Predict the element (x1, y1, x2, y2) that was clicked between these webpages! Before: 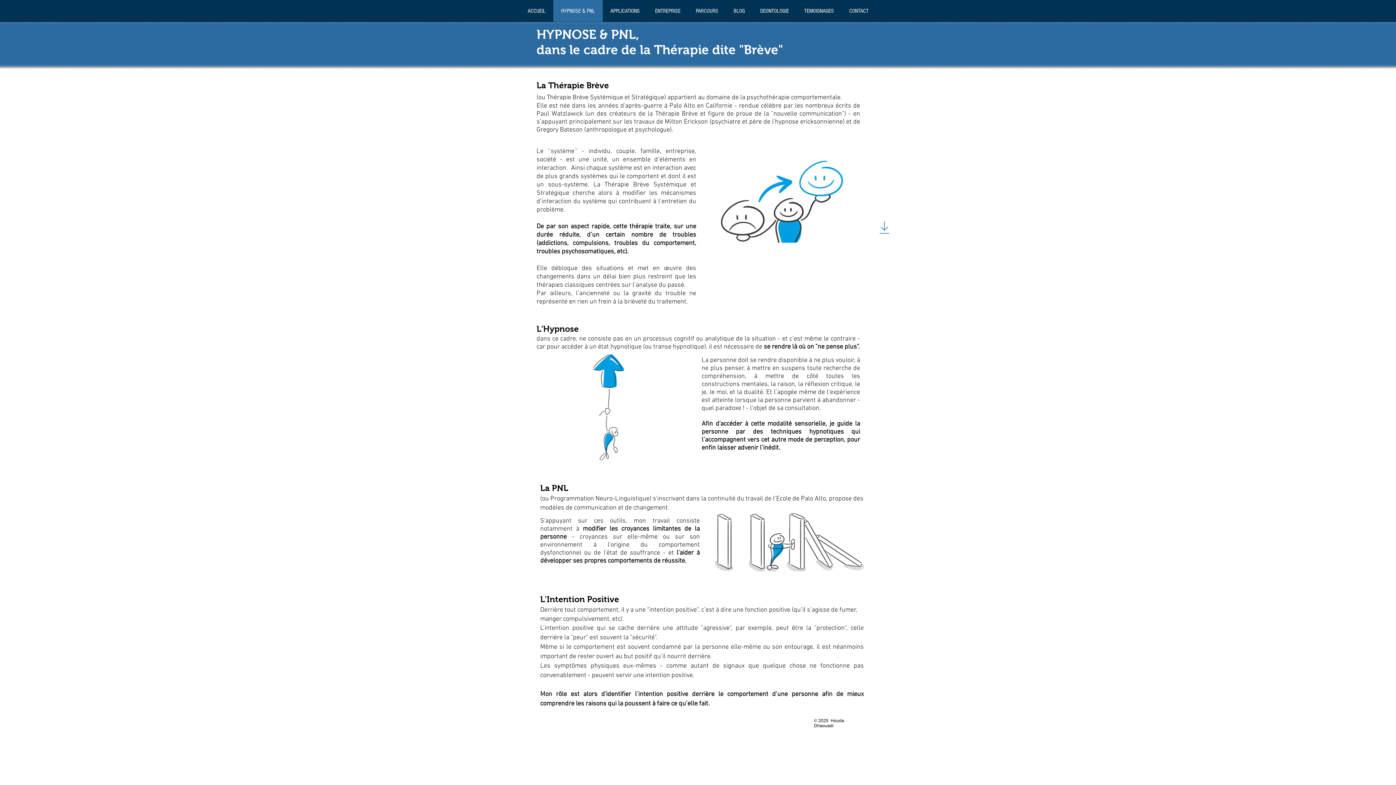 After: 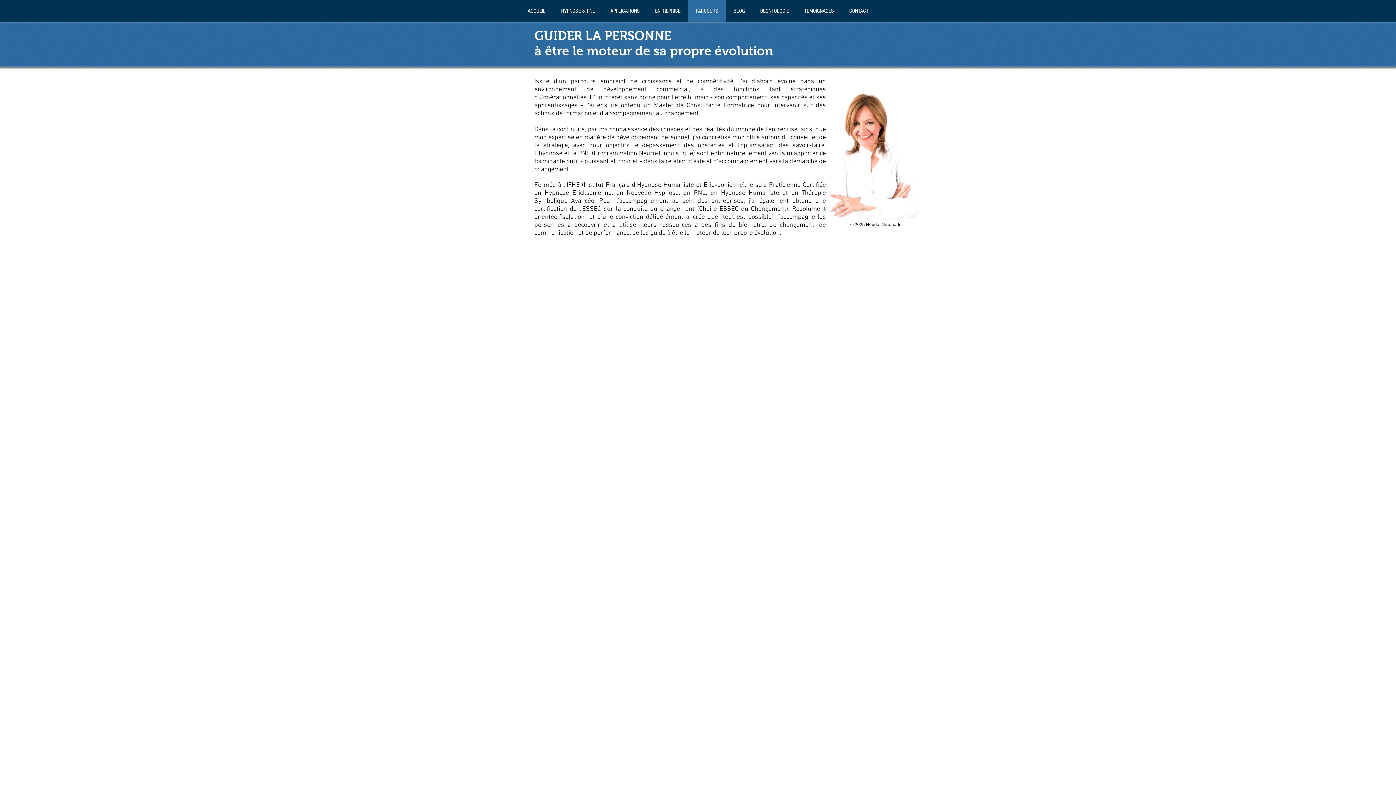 Action: bbox: (688, 0, 726, 21) label: PARCOURS